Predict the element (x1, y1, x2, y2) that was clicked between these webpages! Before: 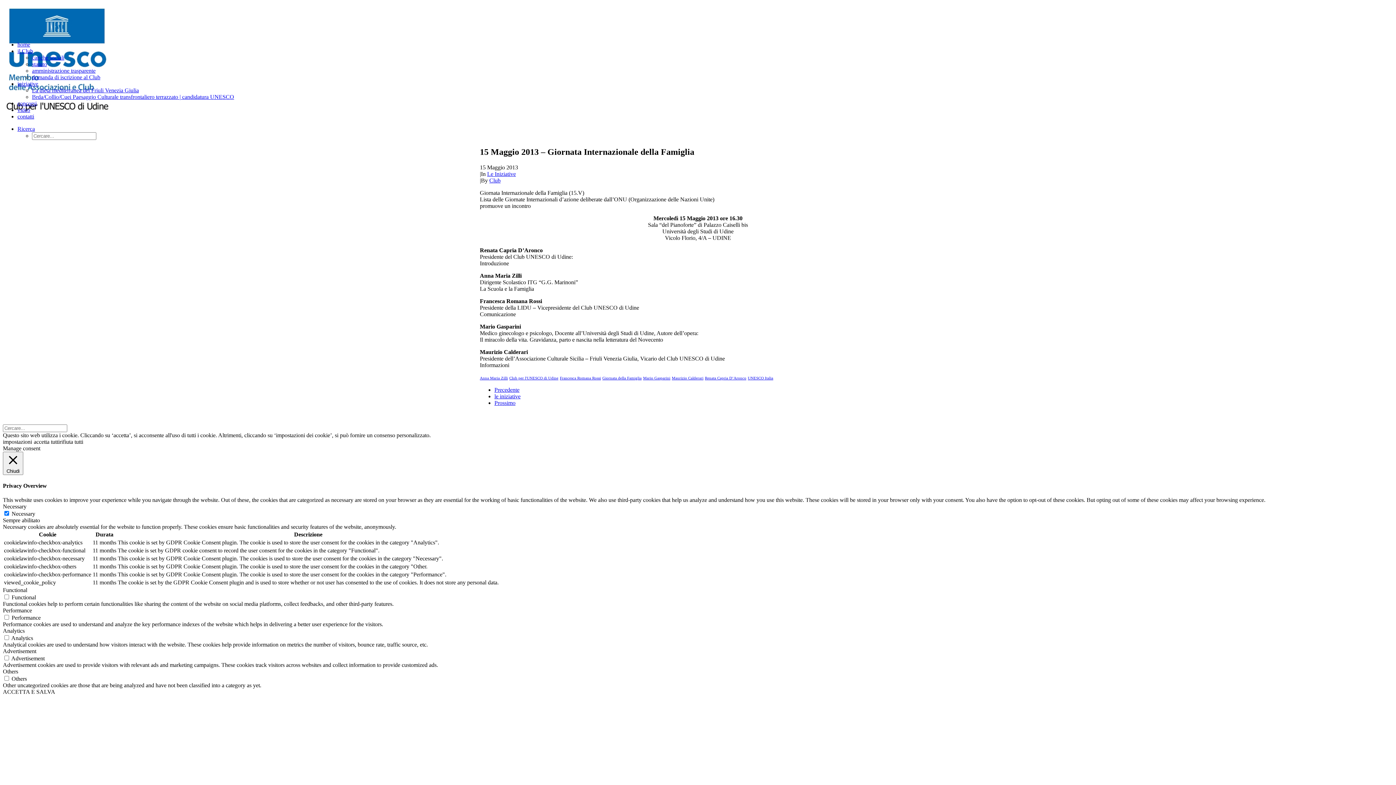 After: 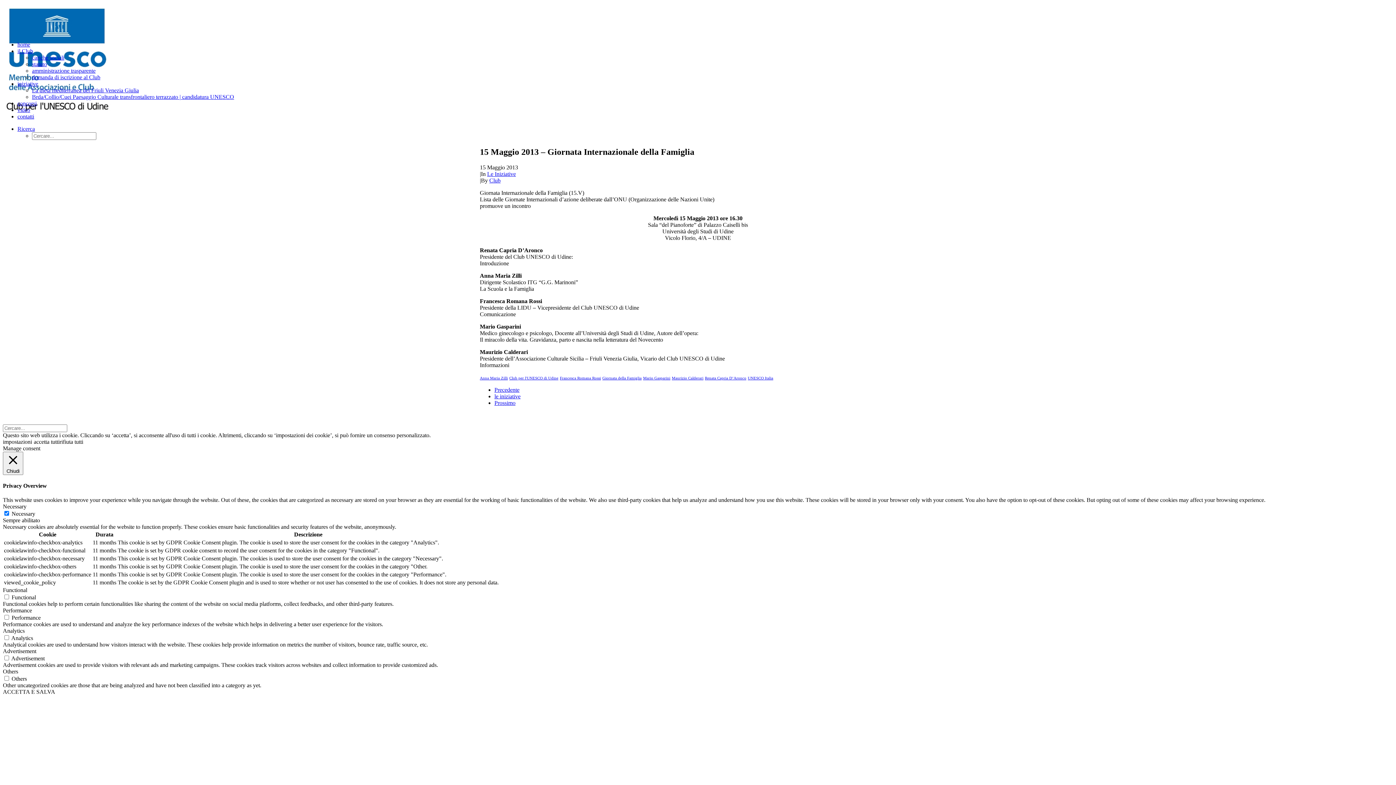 Action: bbox: (33, 438, 59, 445) label: accetta tutti